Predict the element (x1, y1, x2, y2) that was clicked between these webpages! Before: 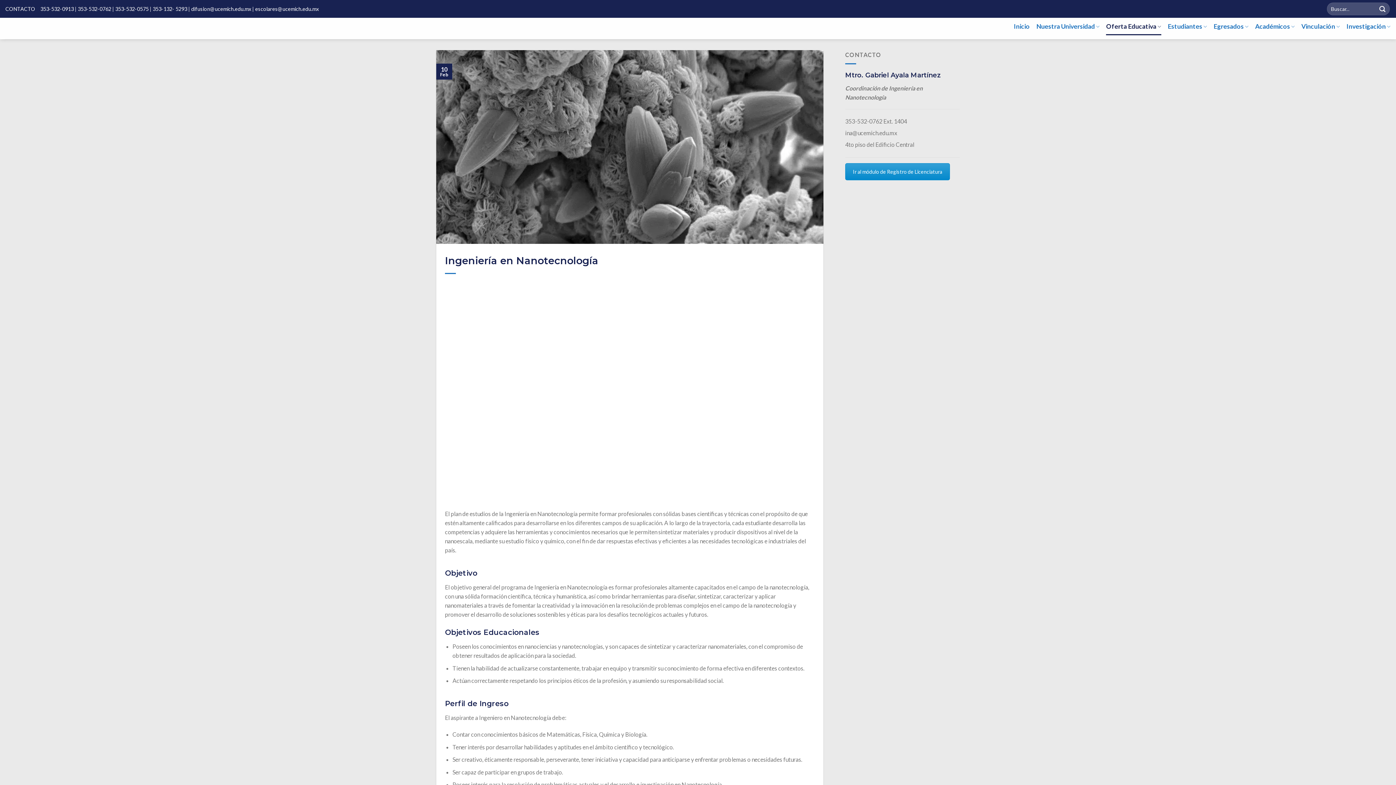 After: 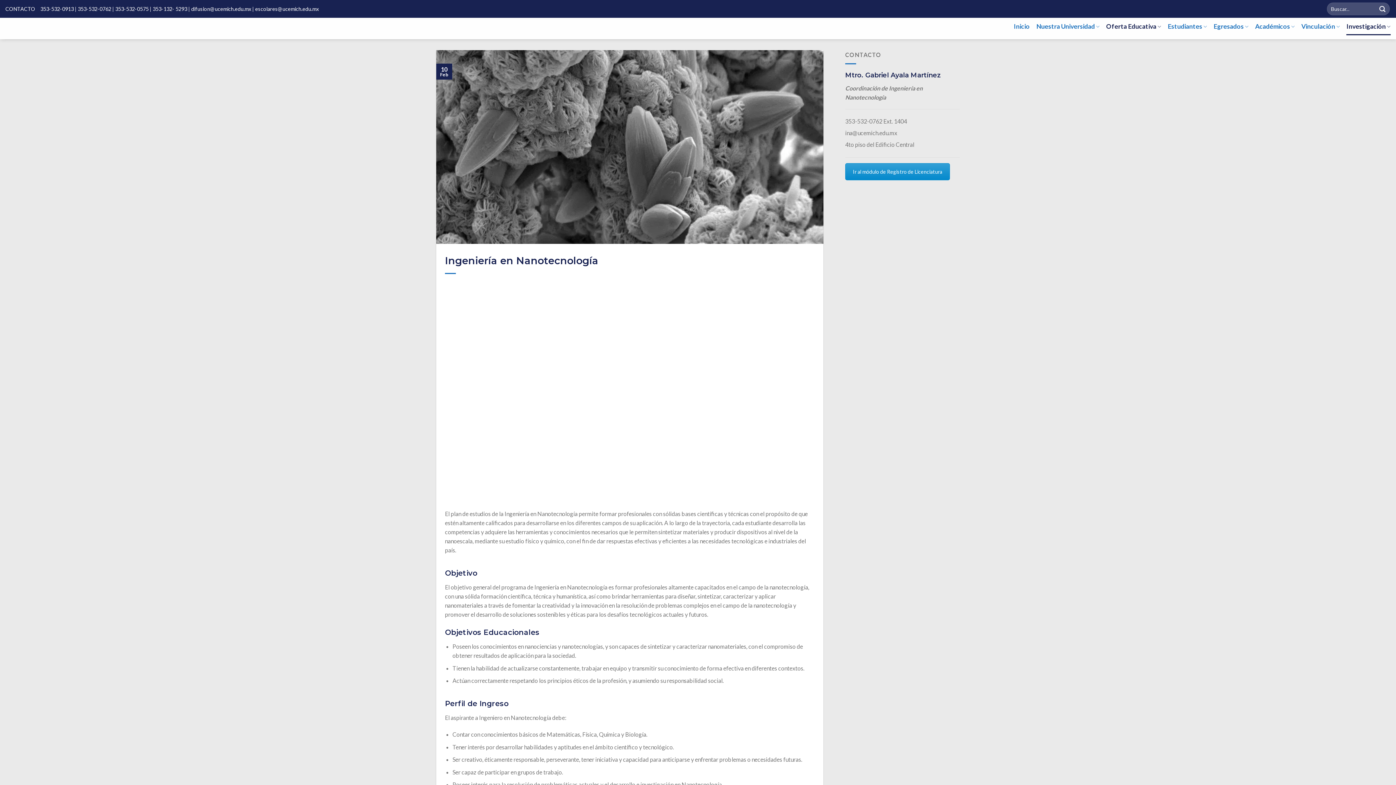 Action: bbox: (1346, 17, 1390, 35) label: Investigación